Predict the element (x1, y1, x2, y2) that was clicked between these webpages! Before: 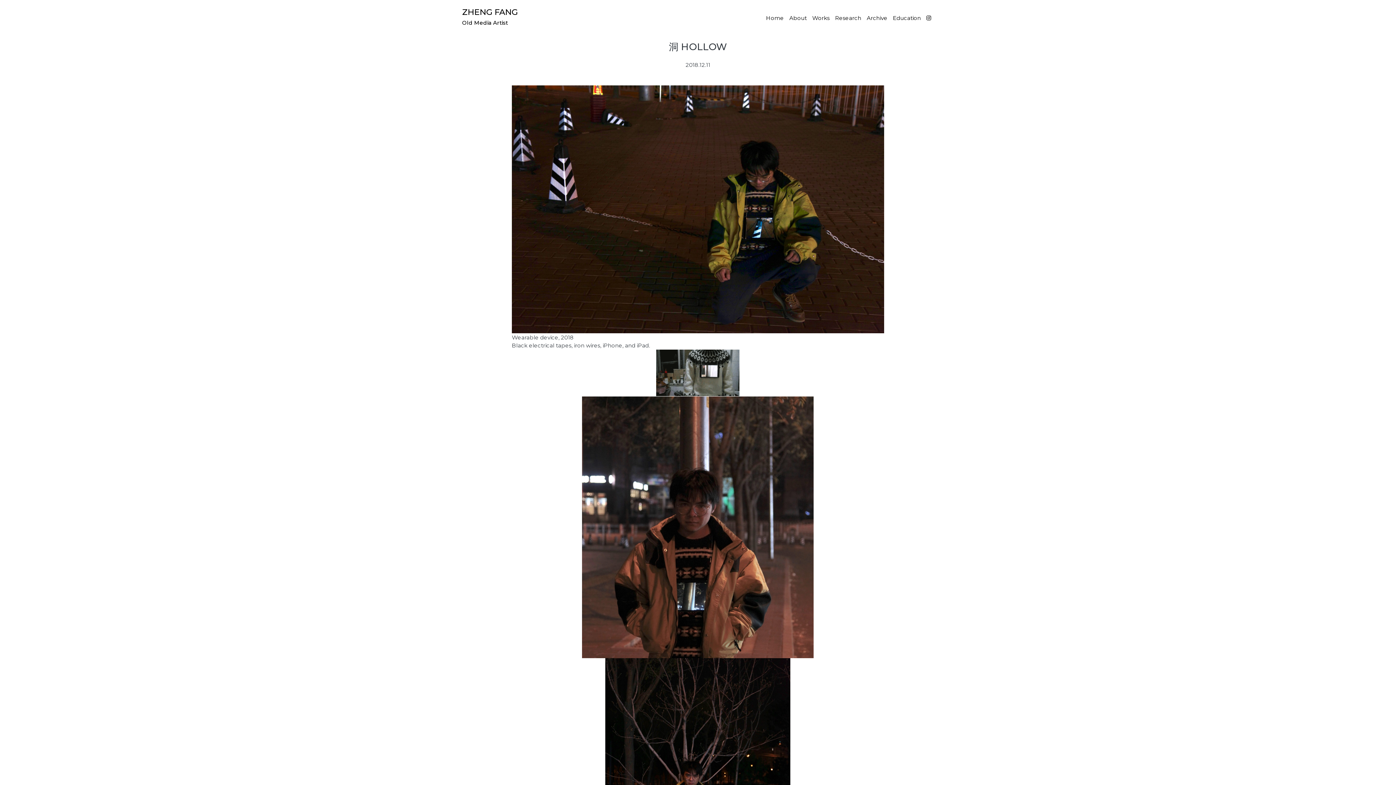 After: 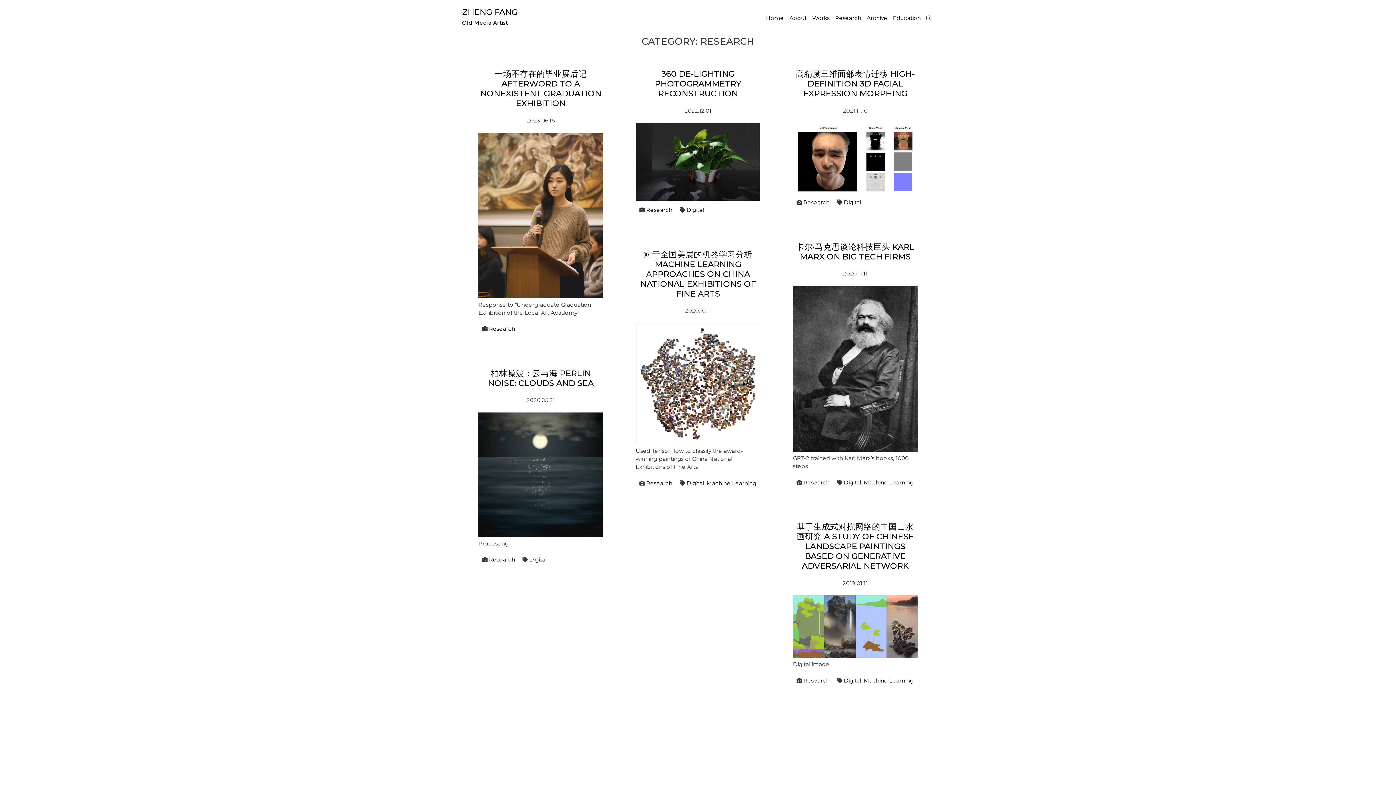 Action: label: Research bbox: (832, 11, 864, 24)